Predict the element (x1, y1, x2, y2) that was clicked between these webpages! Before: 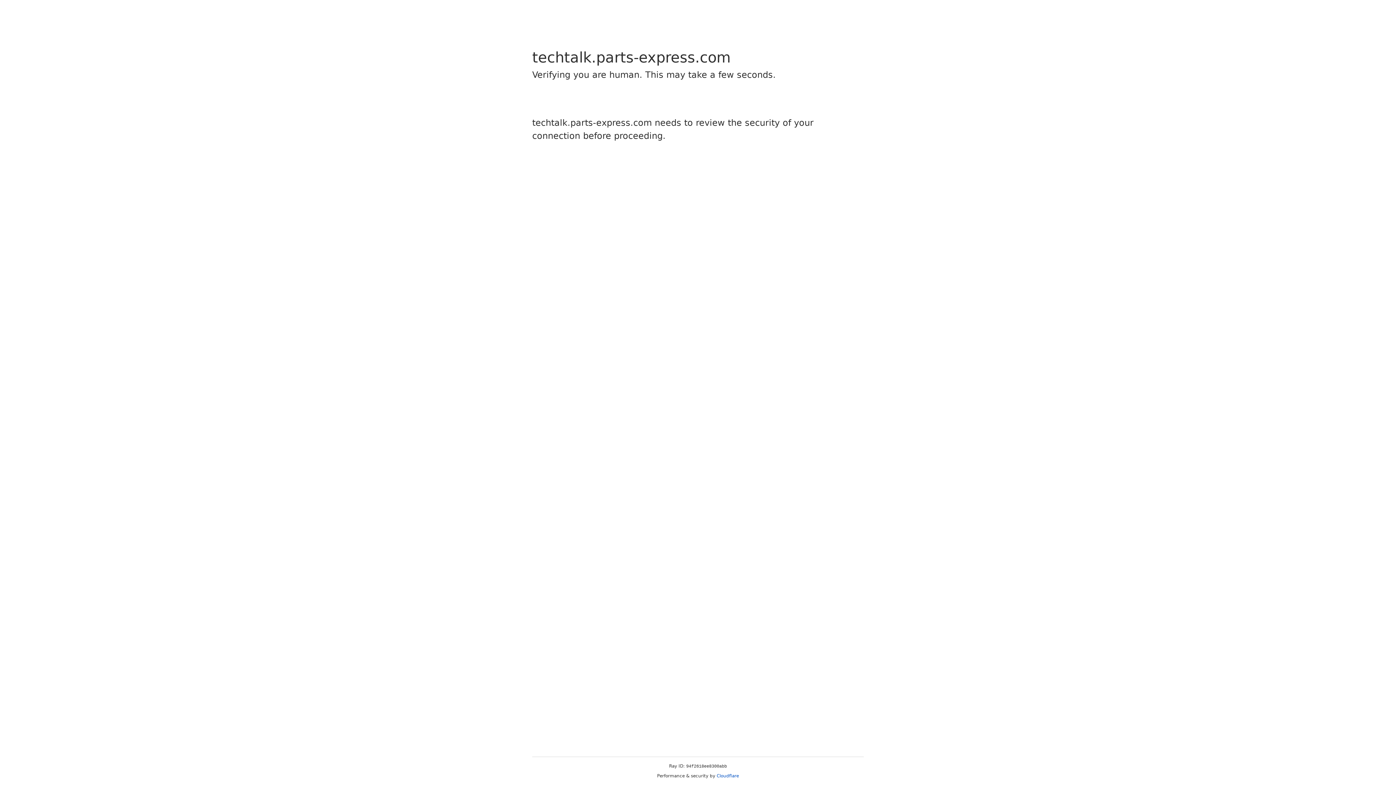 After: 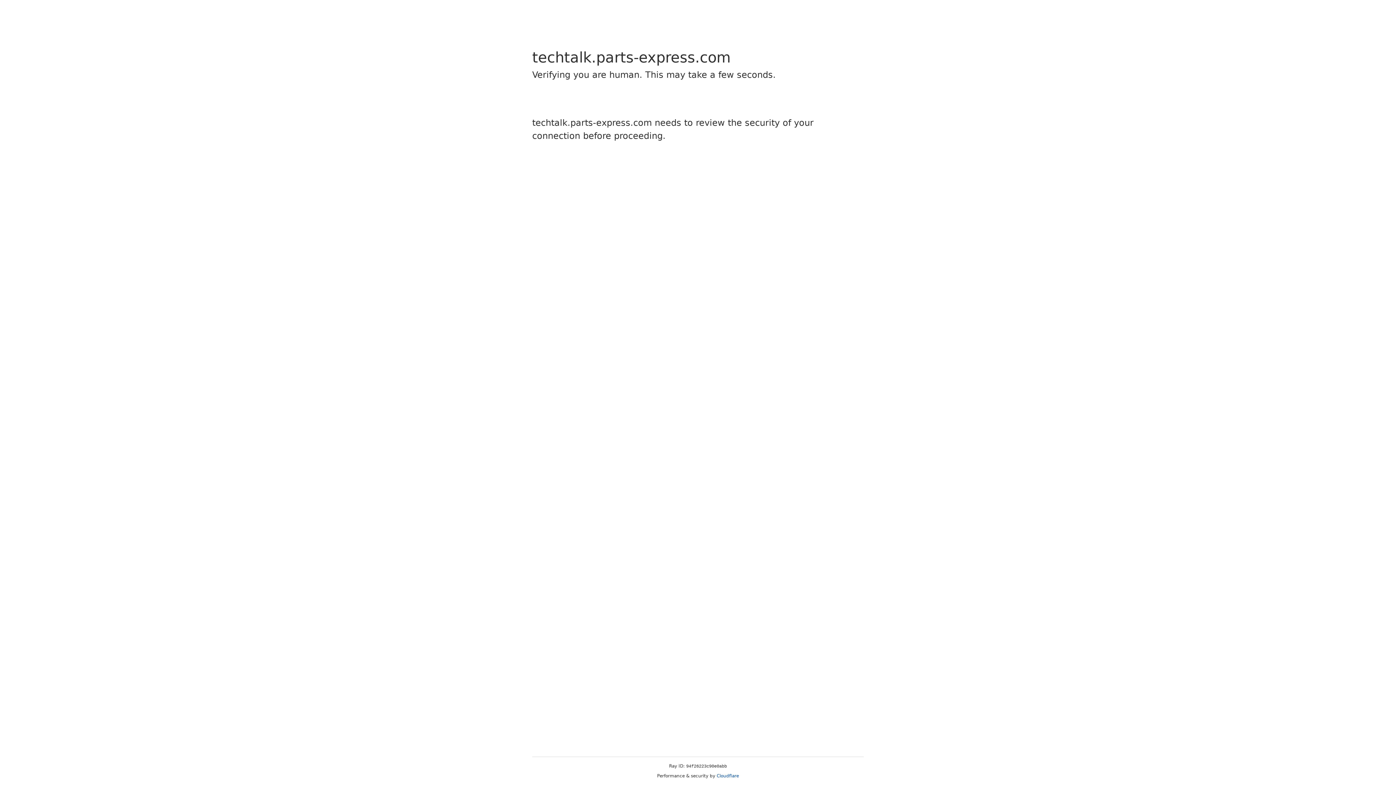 Action: label: Cloudflare bbox: (716, 773, 739, 778)